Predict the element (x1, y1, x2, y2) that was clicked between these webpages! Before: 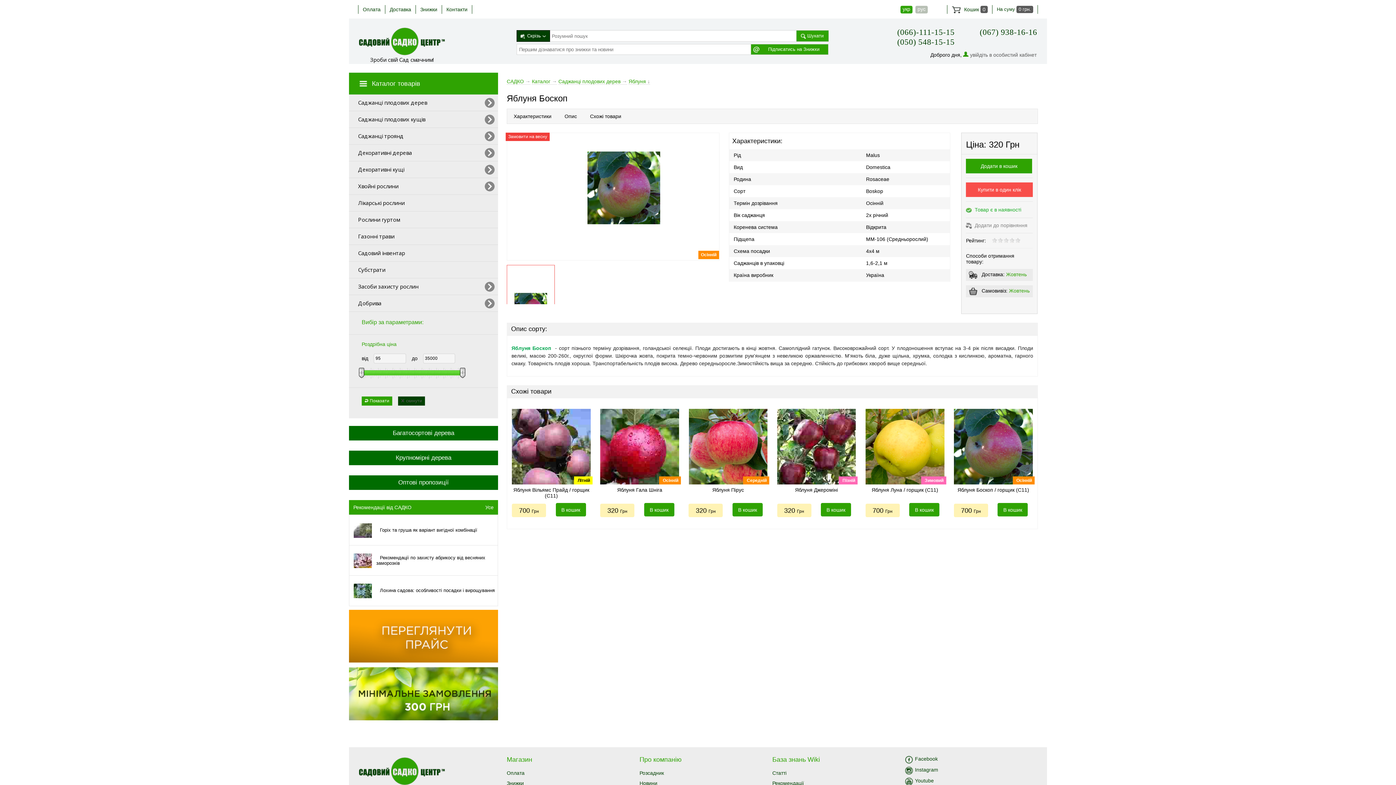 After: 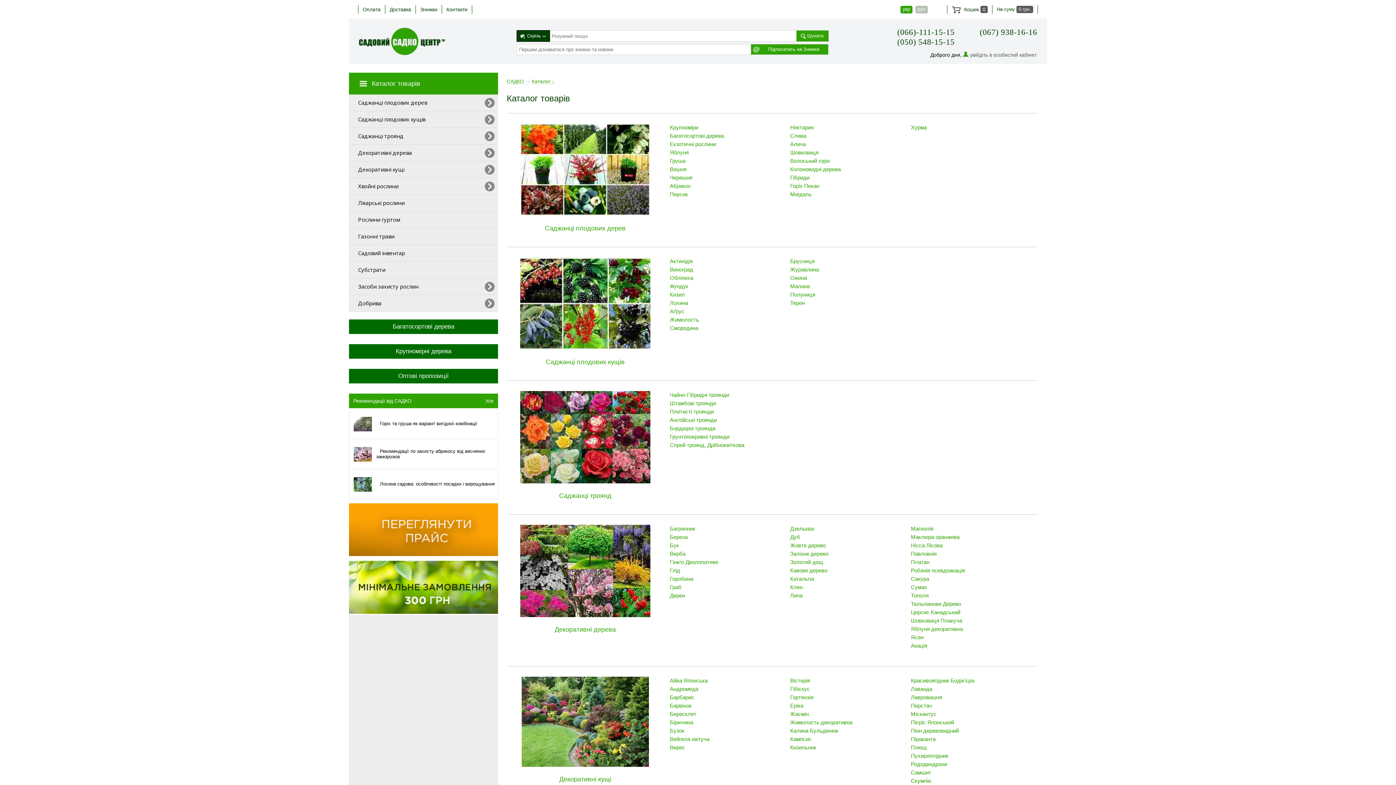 Action: label: Каталог bbox: (532, 78, 550, 84)